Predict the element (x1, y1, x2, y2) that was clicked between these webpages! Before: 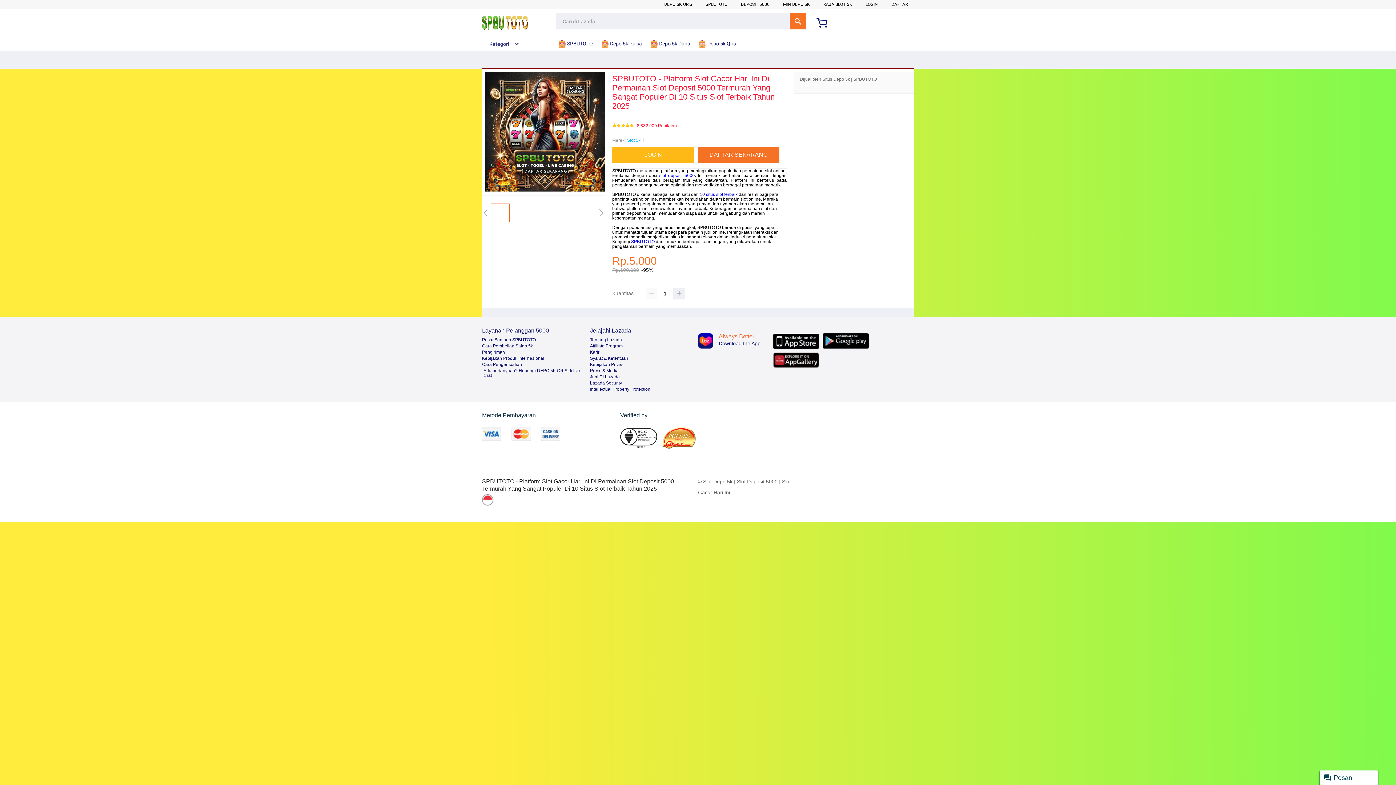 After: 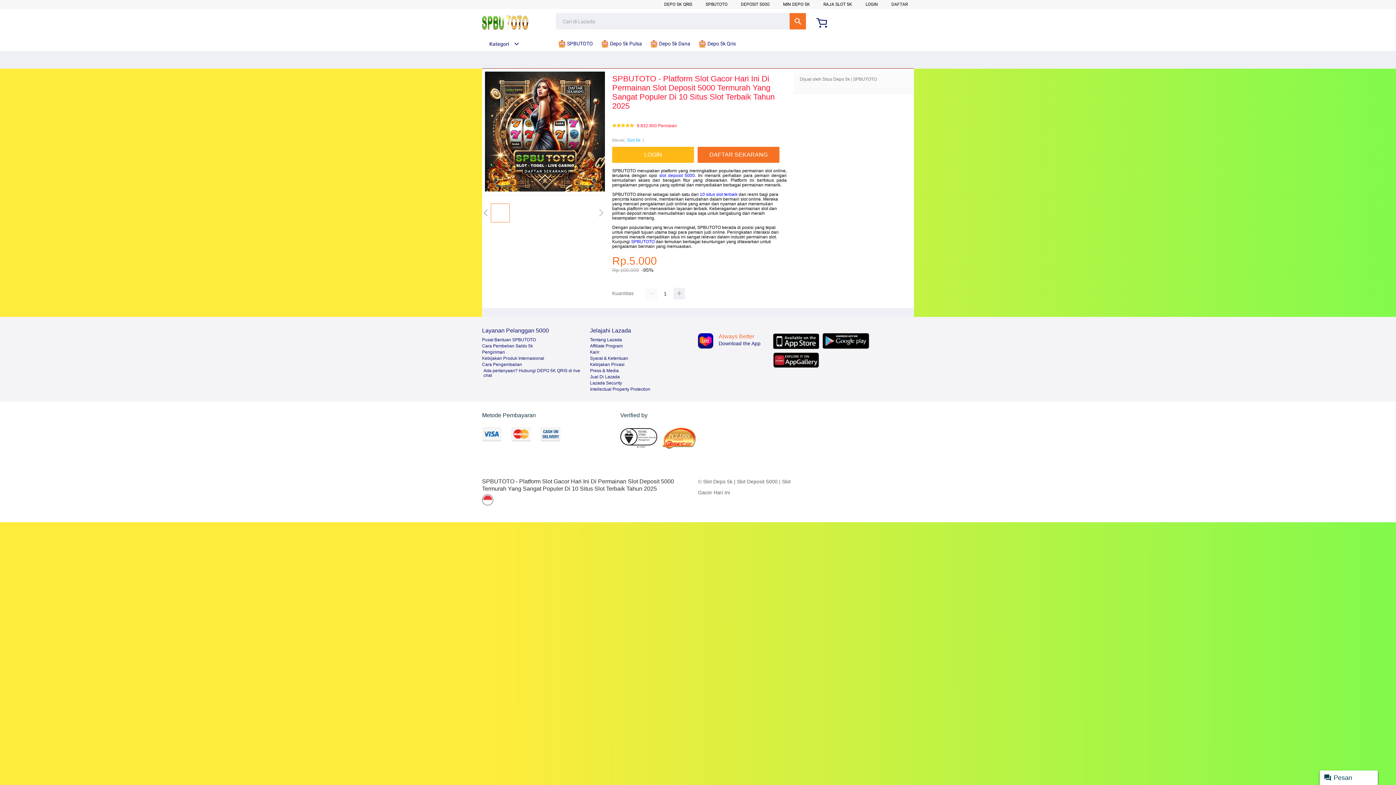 Action: label: Tentang Lazada bbox: (590, 337, 622, 342)